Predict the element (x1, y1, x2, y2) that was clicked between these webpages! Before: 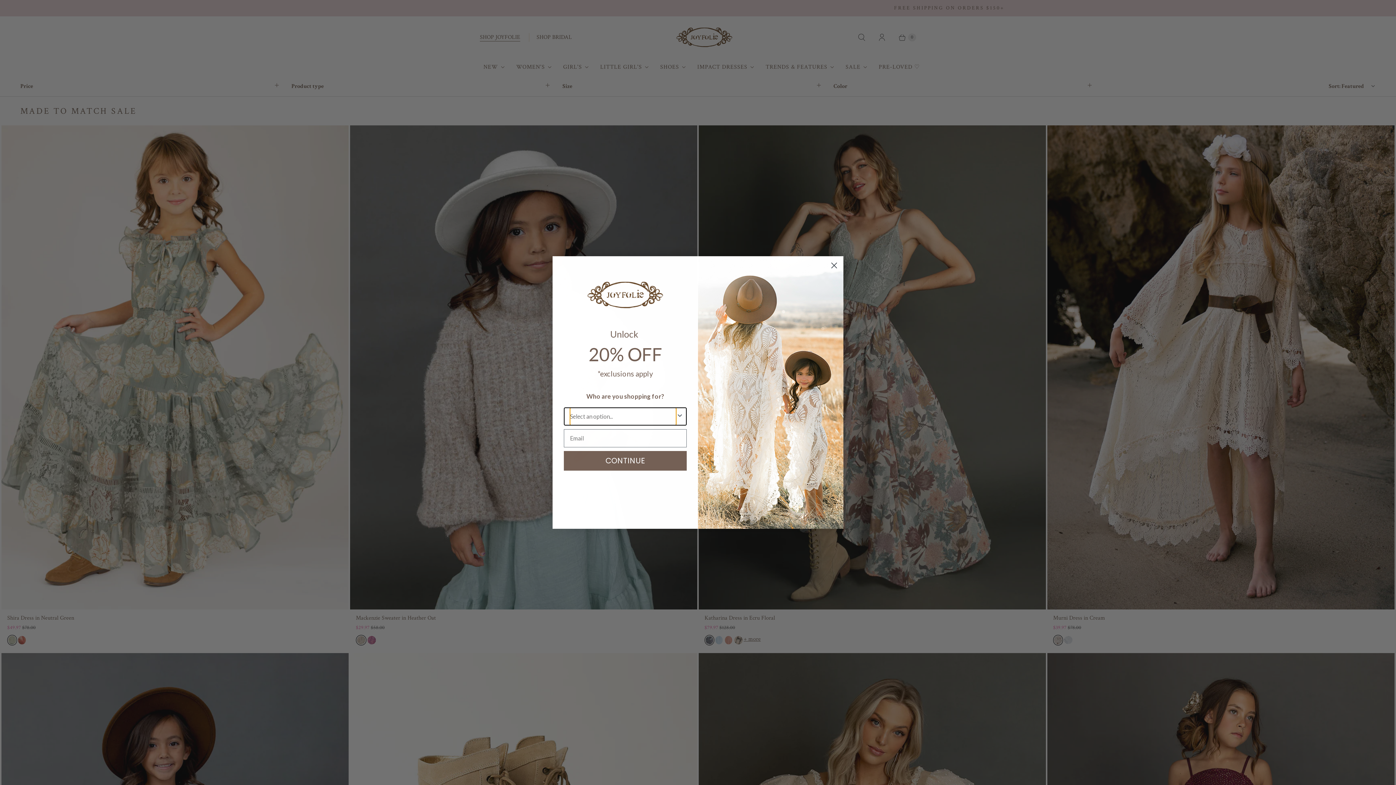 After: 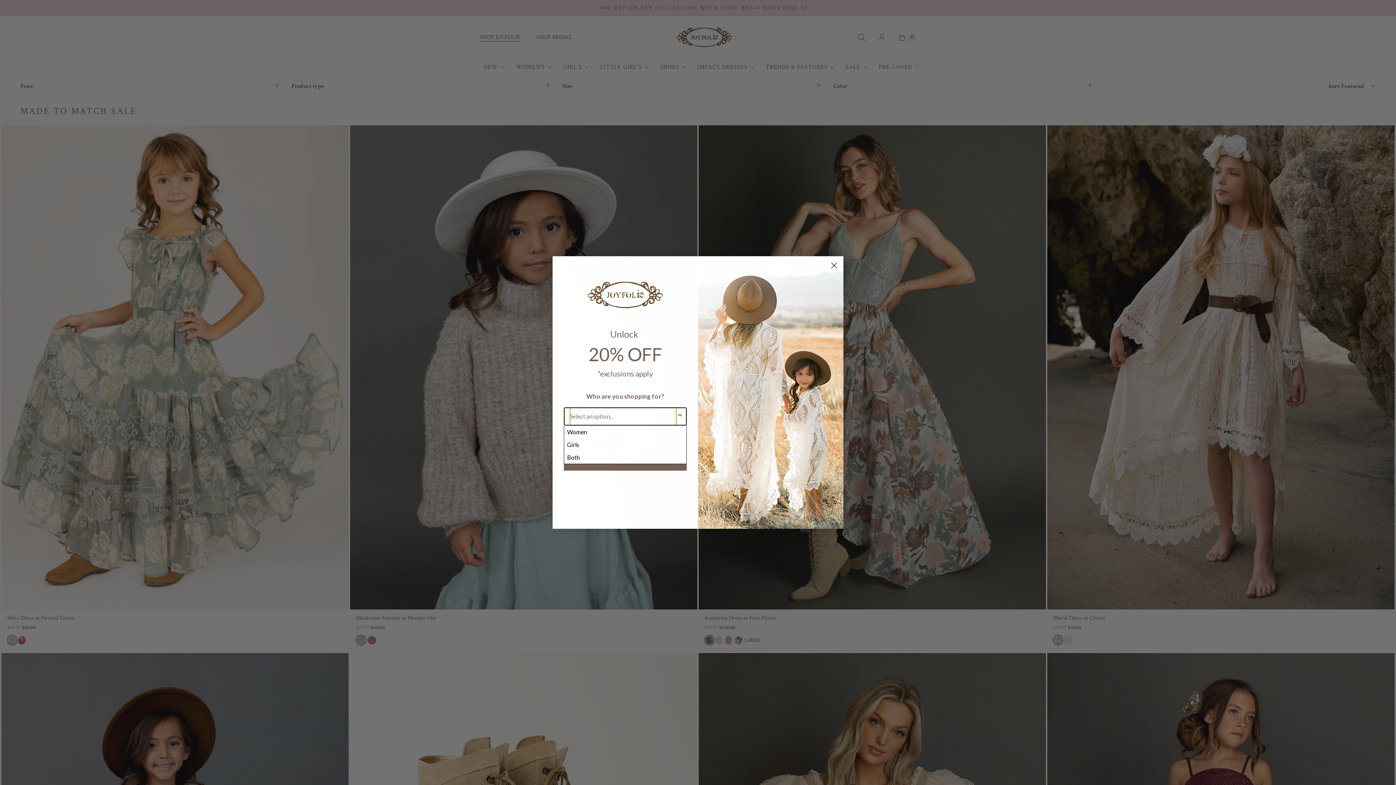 Action: label: Show Options bbox: (676, 407, 683, 425)